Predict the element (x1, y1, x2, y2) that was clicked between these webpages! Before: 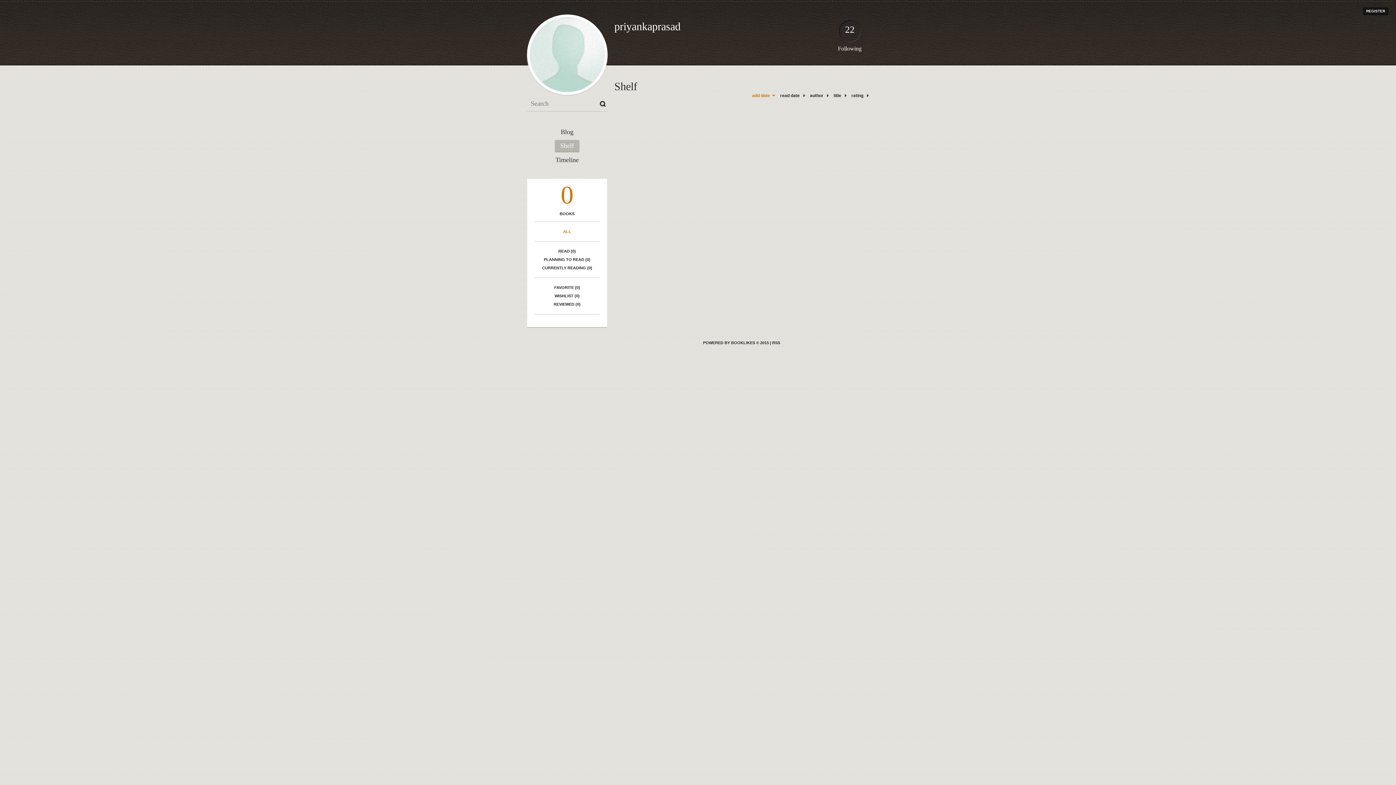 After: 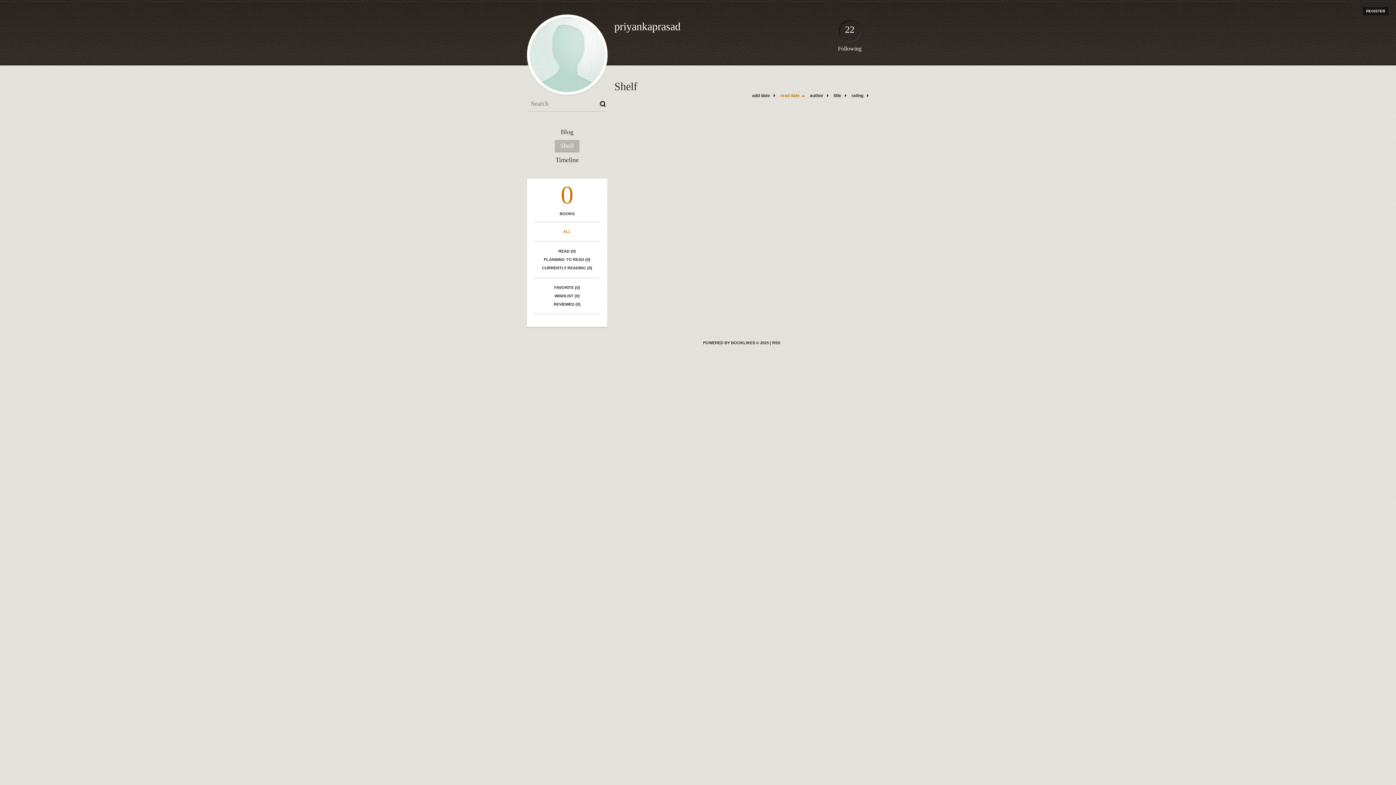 Action: label: read date bbox: (776, 93, 805, 98)